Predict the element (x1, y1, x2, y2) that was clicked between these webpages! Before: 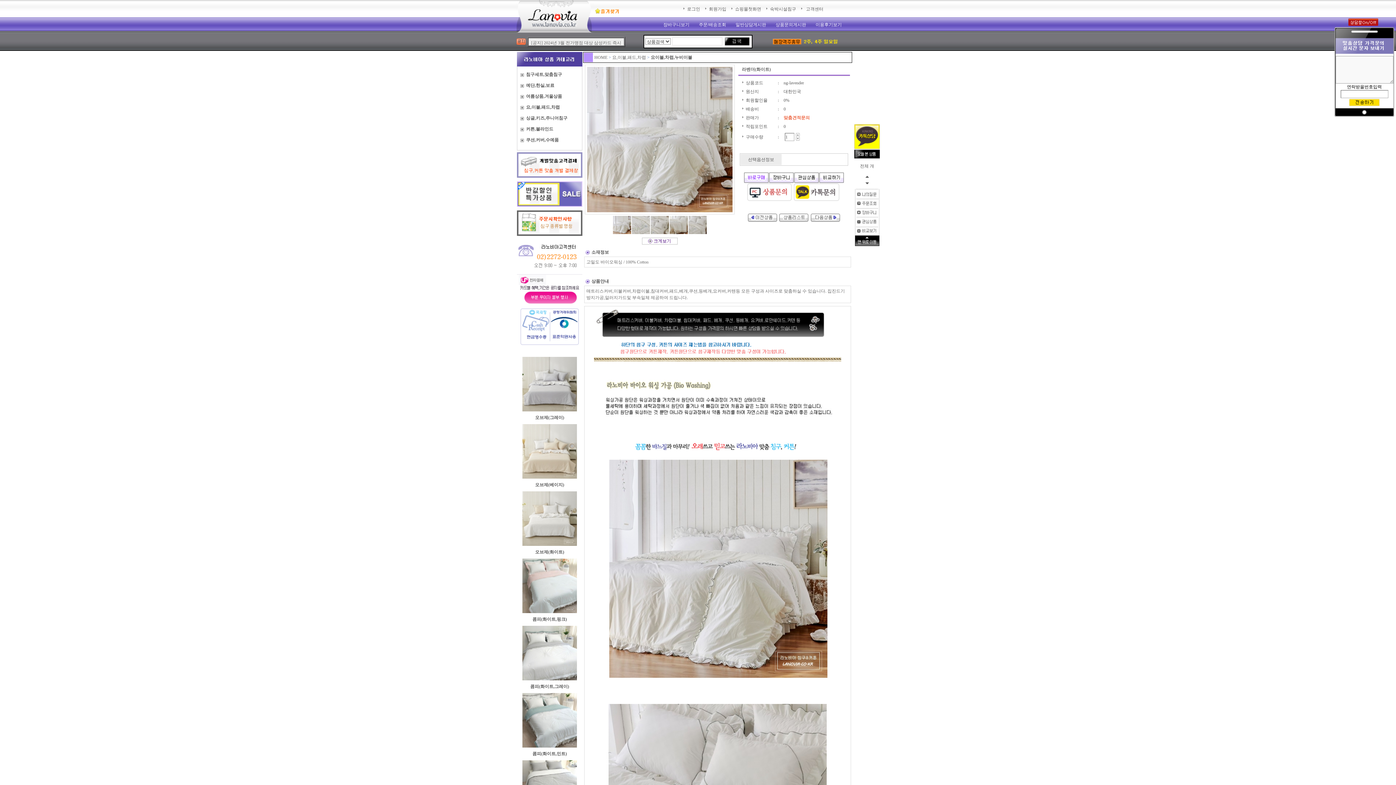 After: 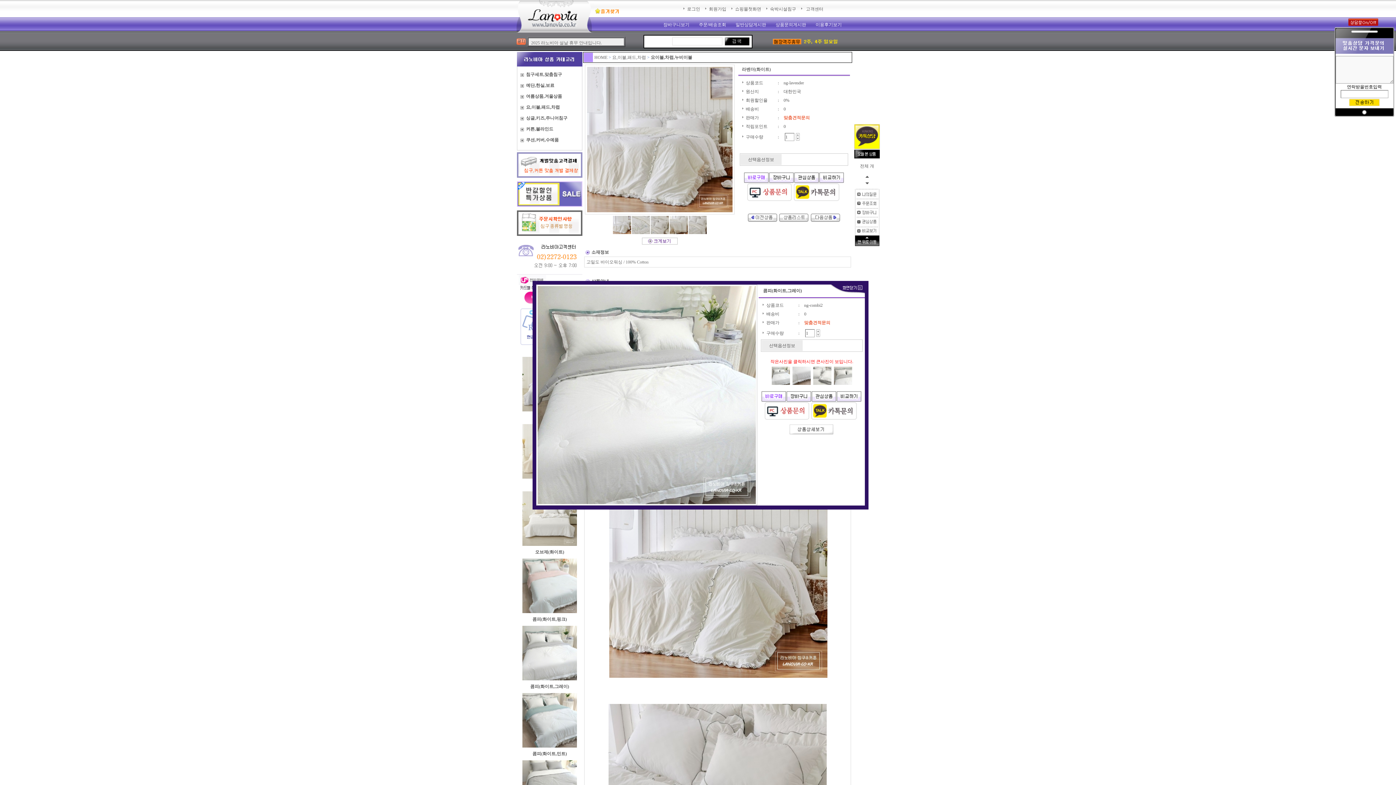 Action: bbox: (522, 650, 577, 655)